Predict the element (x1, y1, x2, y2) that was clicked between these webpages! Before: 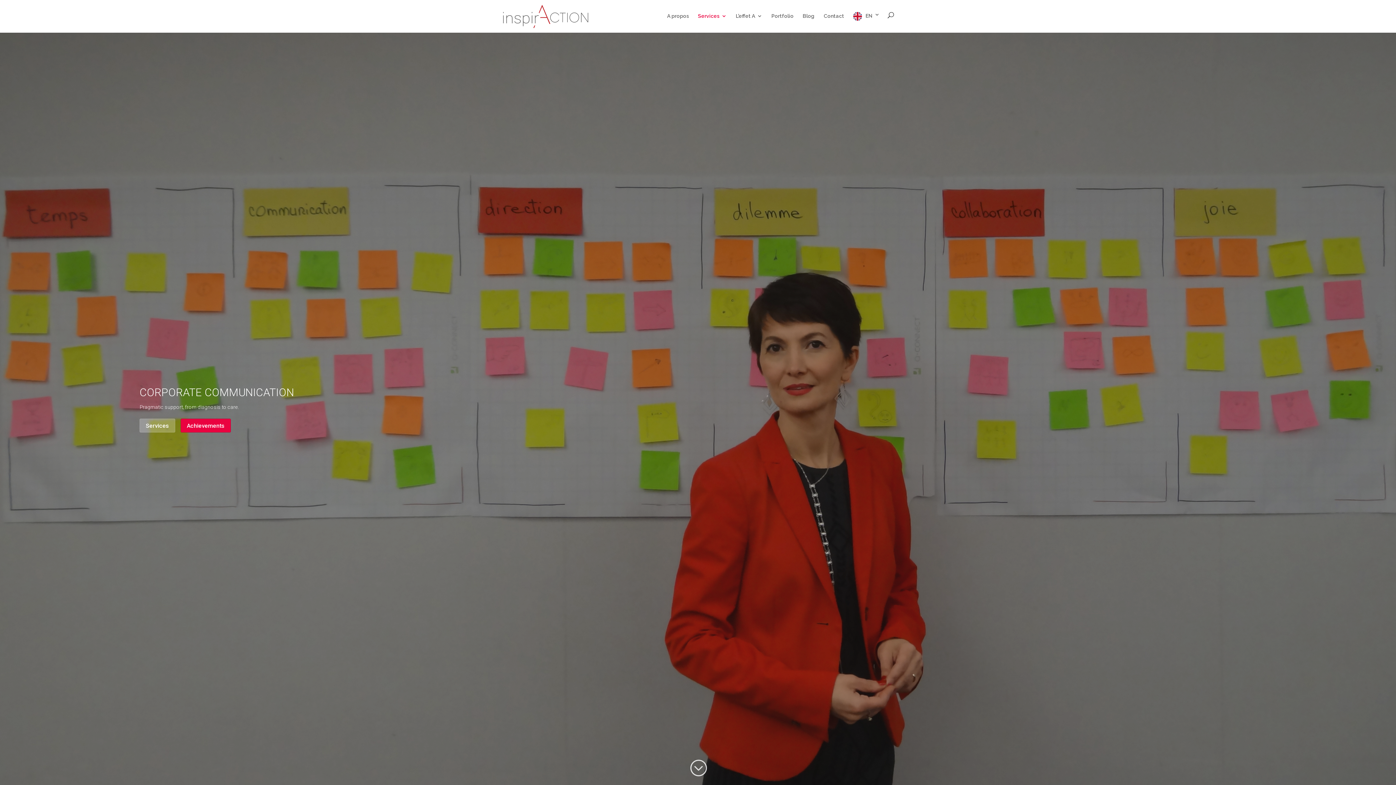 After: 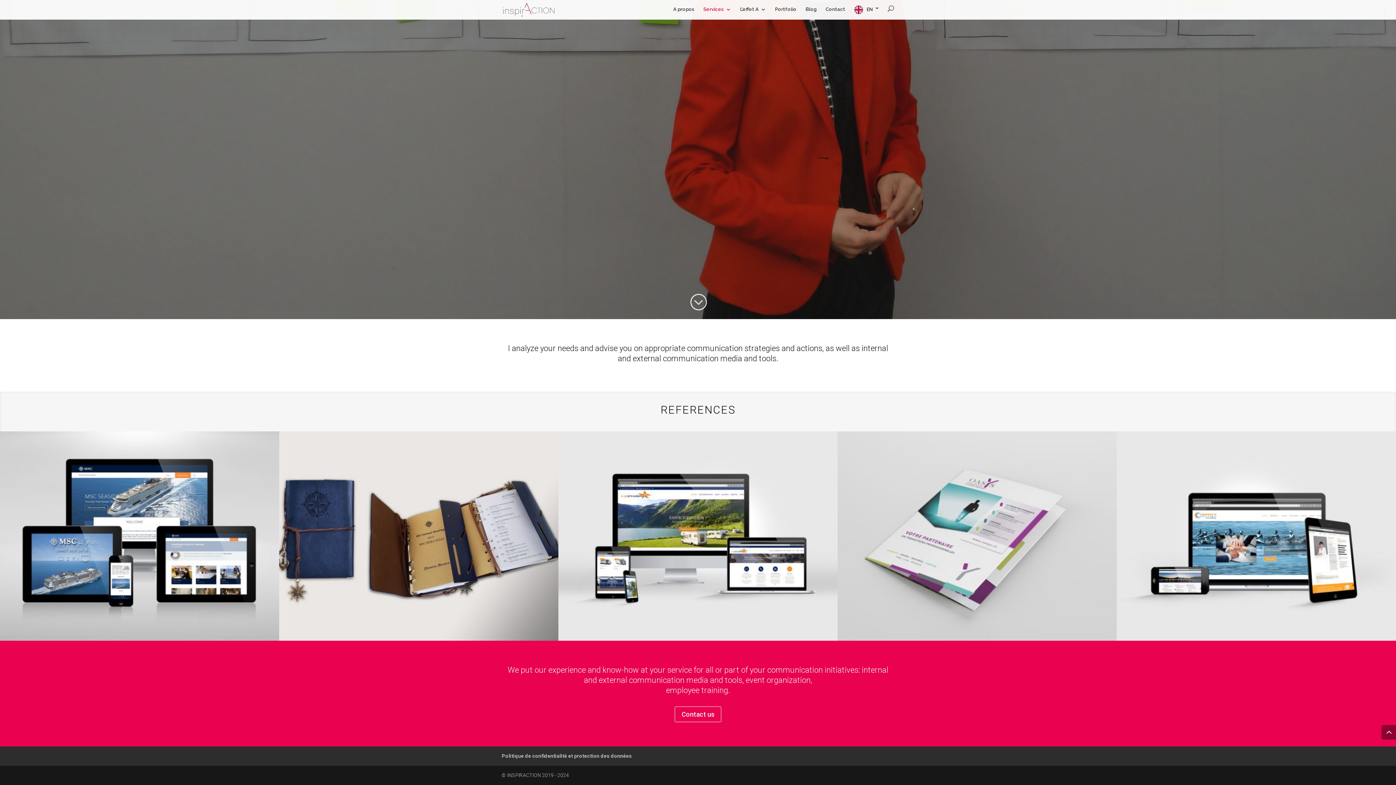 Action: label: ; bbox: (689, 758, 707, 778)